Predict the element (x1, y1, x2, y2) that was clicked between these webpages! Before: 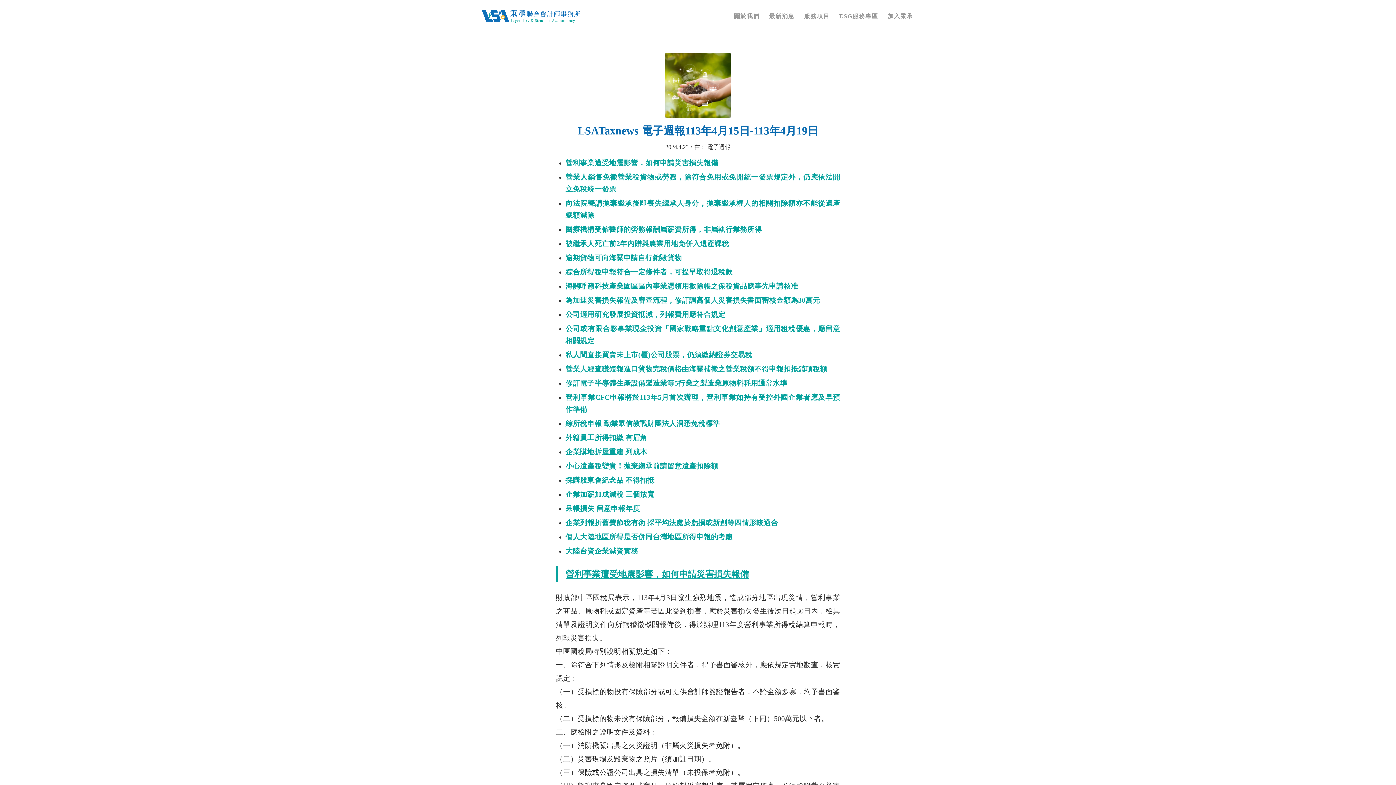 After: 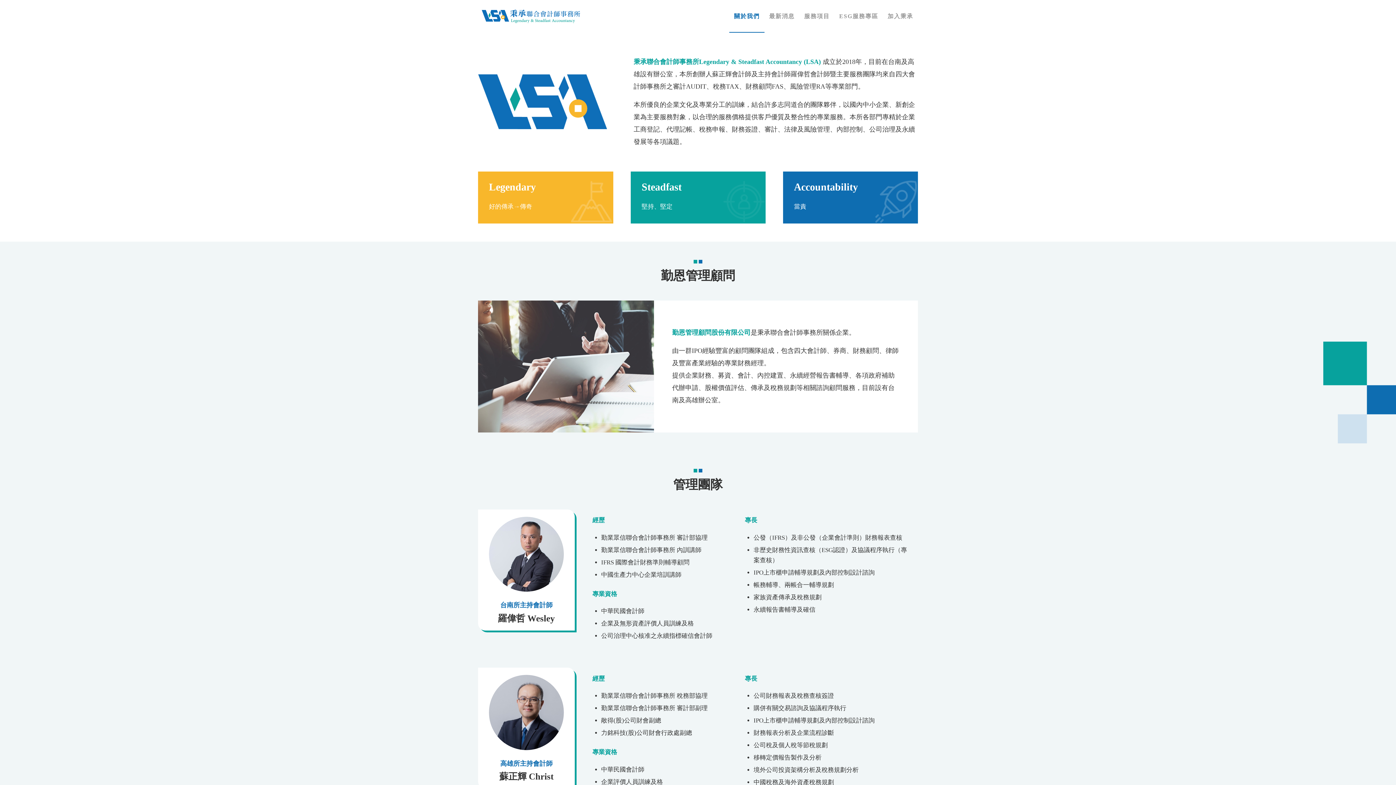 Action: bbox: (478, 0, 583, 32)